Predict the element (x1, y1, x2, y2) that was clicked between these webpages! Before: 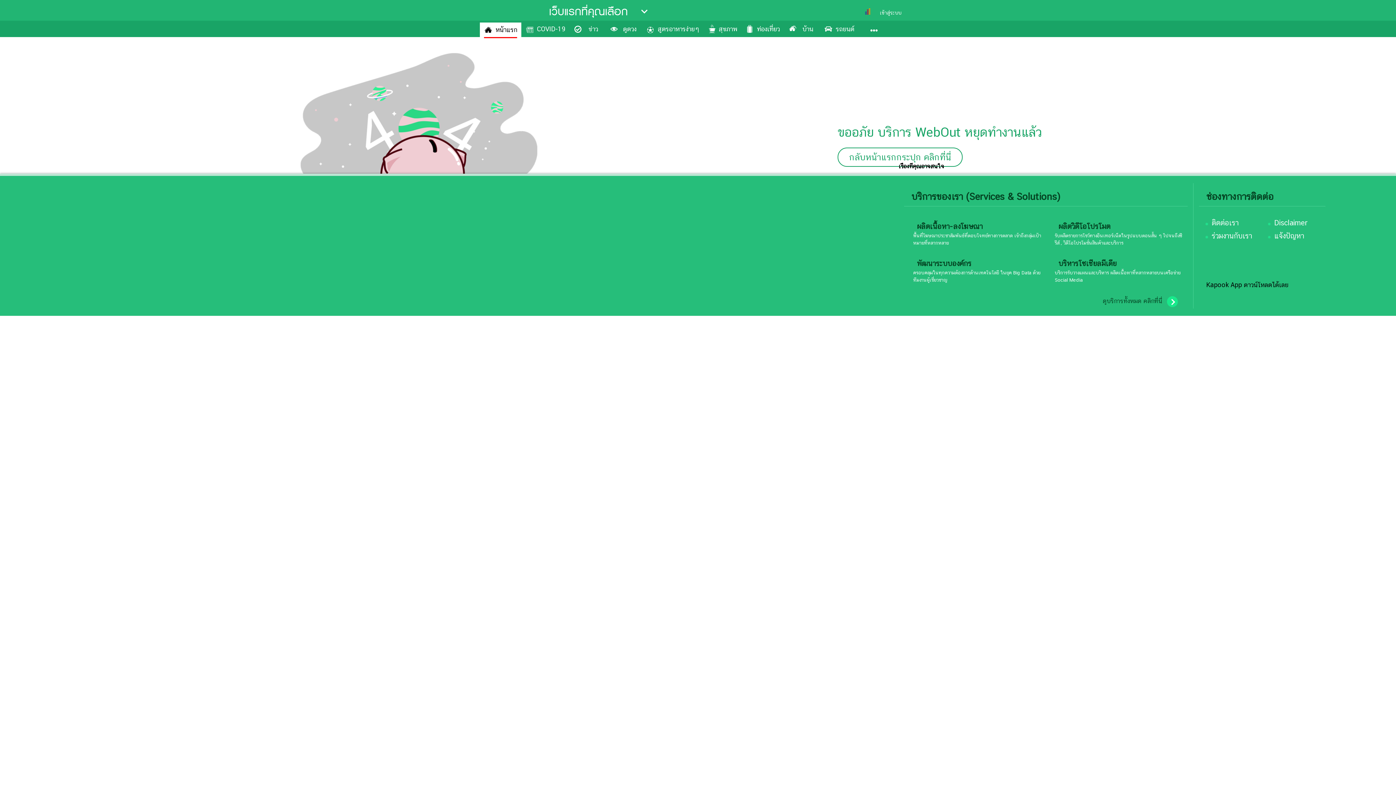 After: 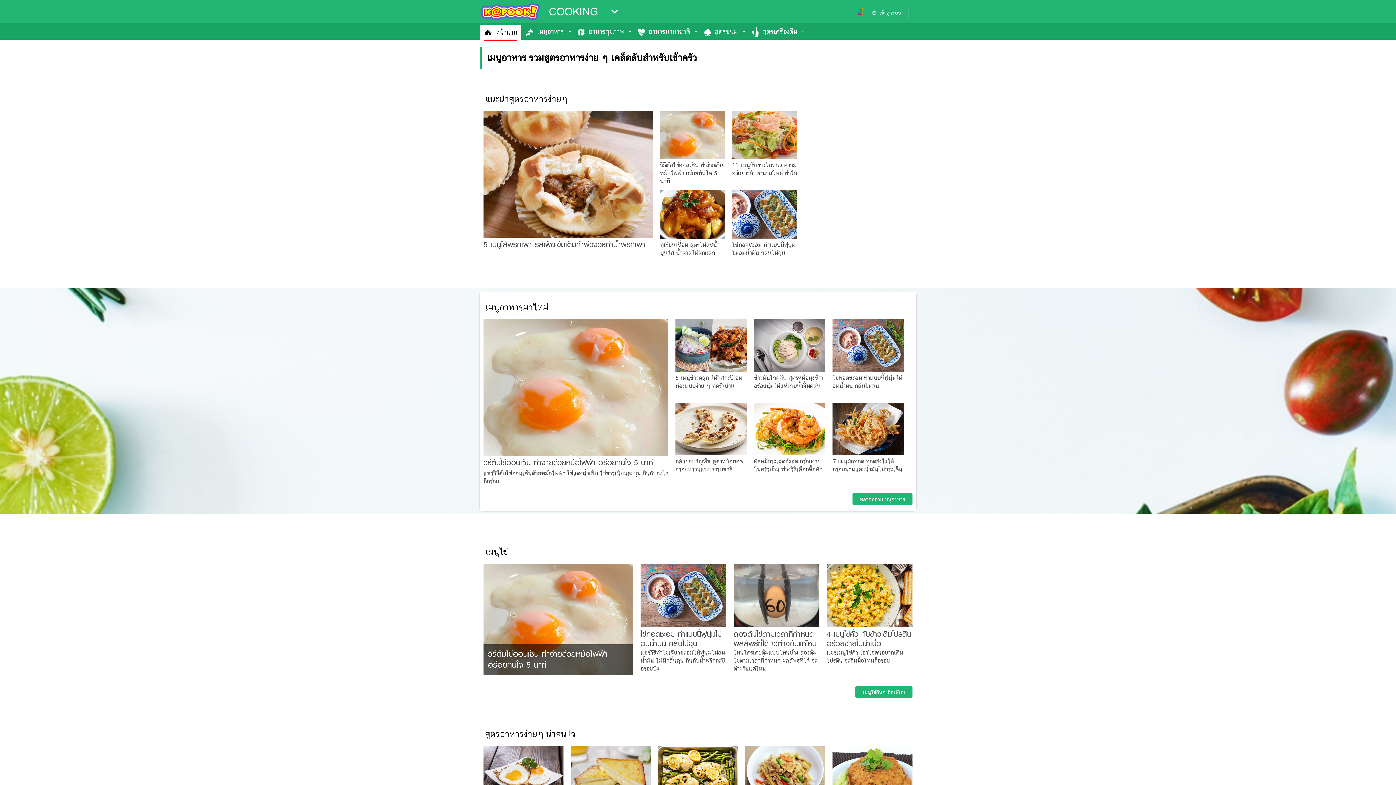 Action: bbox: (642, 22, 703, 37) label: สูตรอาหารง่ายๆ